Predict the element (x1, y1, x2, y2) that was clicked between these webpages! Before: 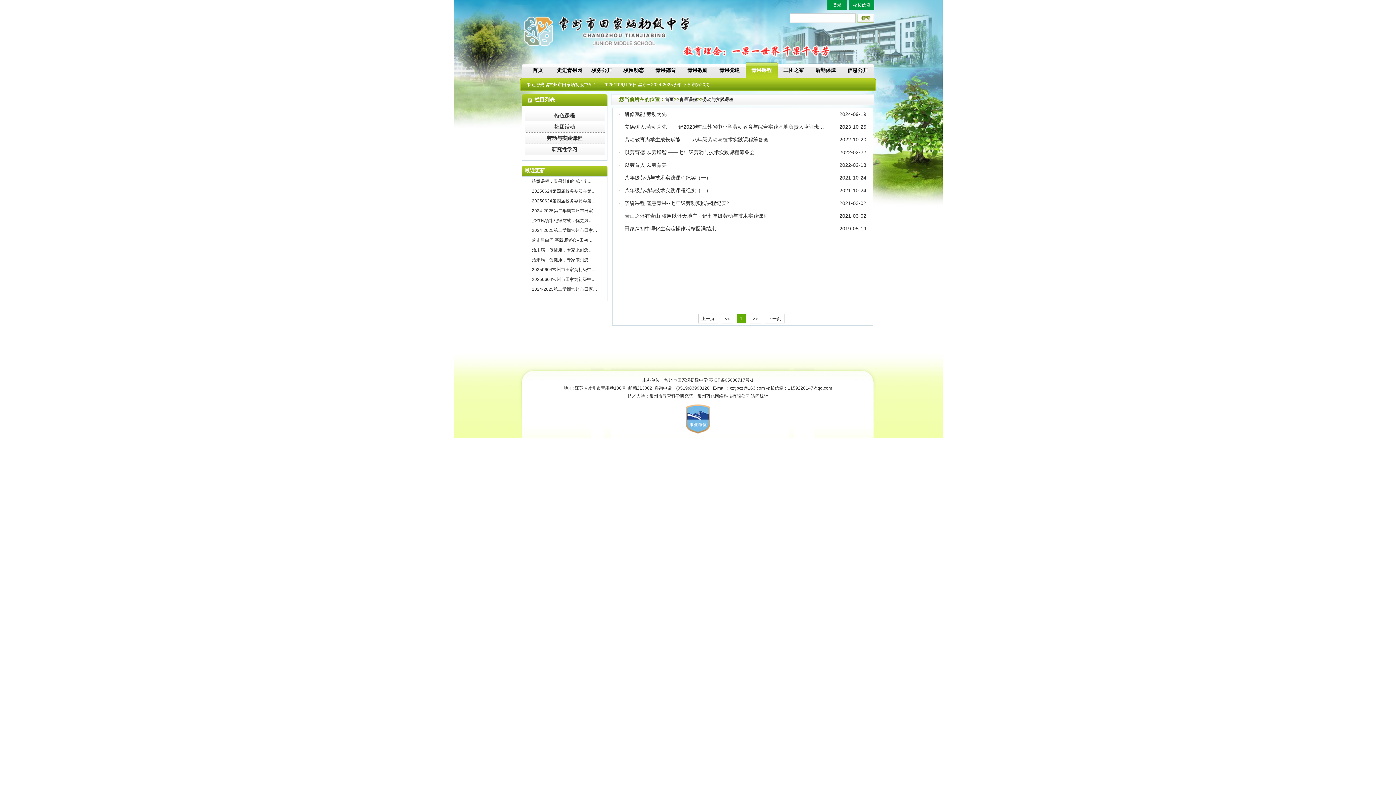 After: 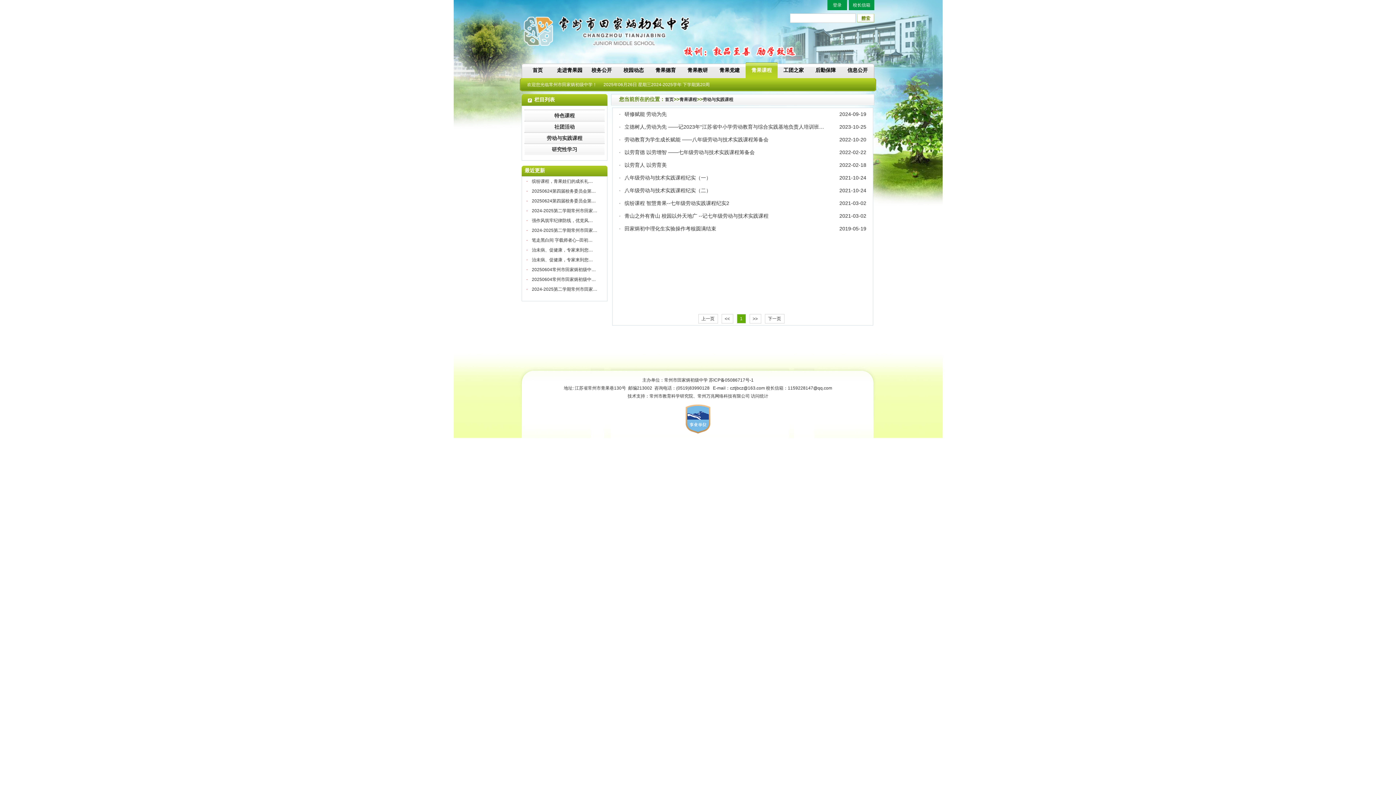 Action: label: 1 bbox: (740, 316, 742, 321)